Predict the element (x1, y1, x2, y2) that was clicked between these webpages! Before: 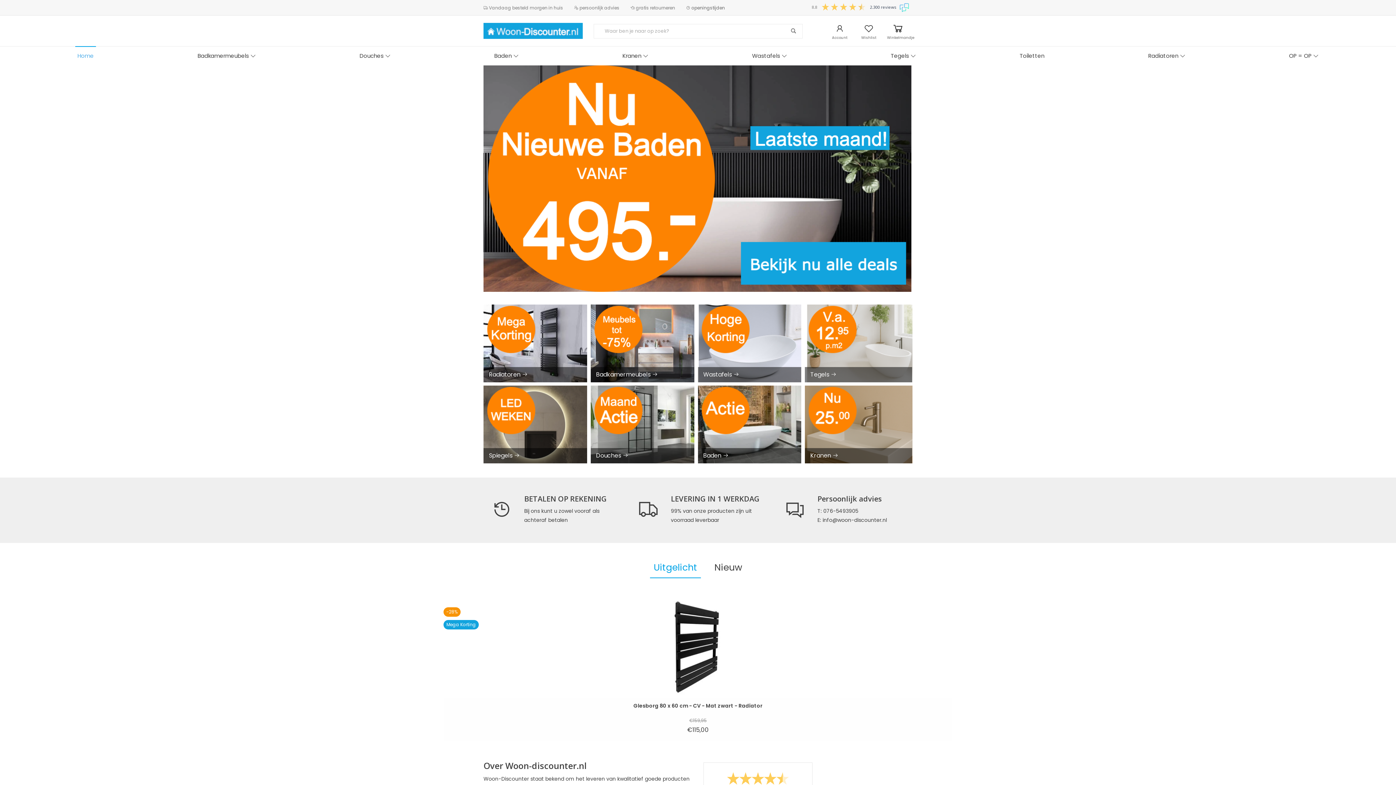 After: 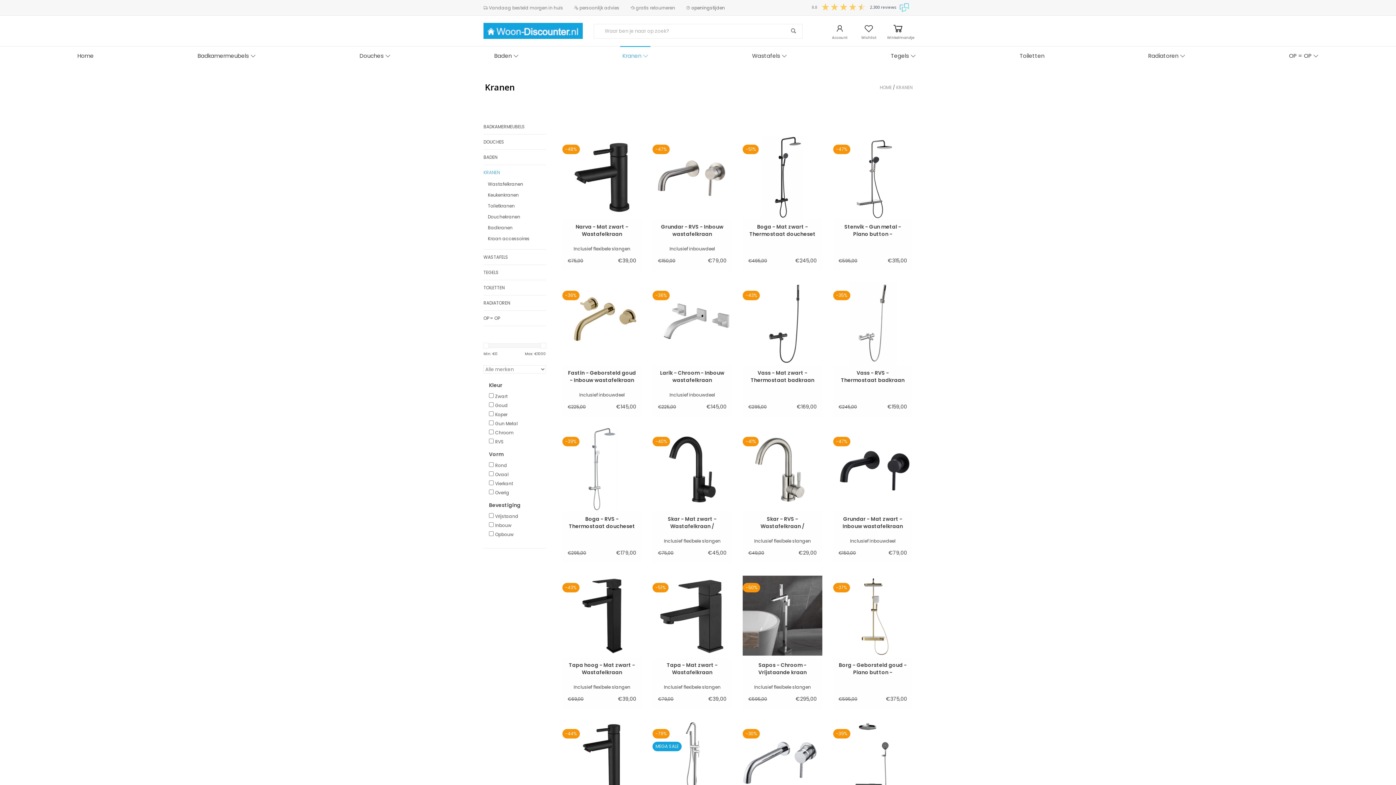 Action: label: Kranen  bbox: (620, 46, 650, 65)